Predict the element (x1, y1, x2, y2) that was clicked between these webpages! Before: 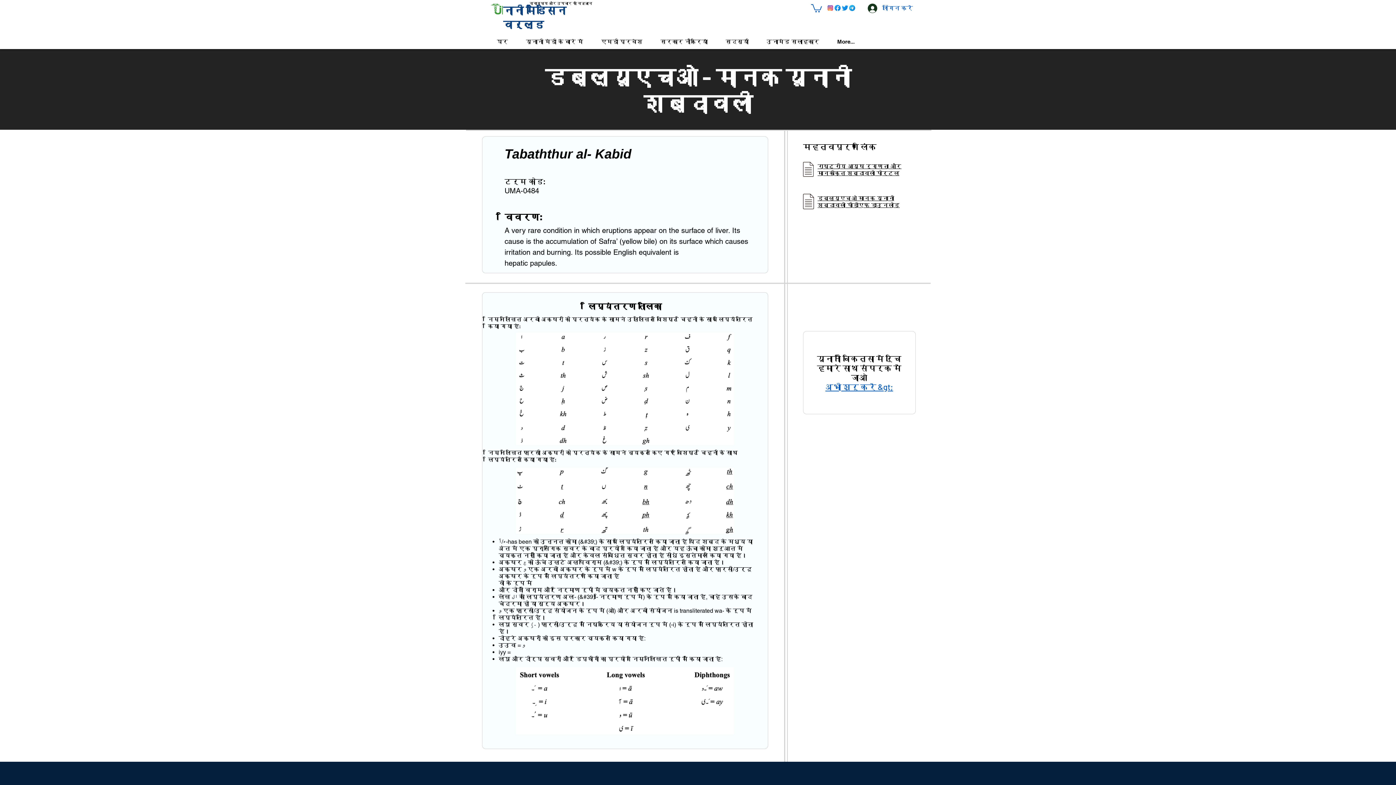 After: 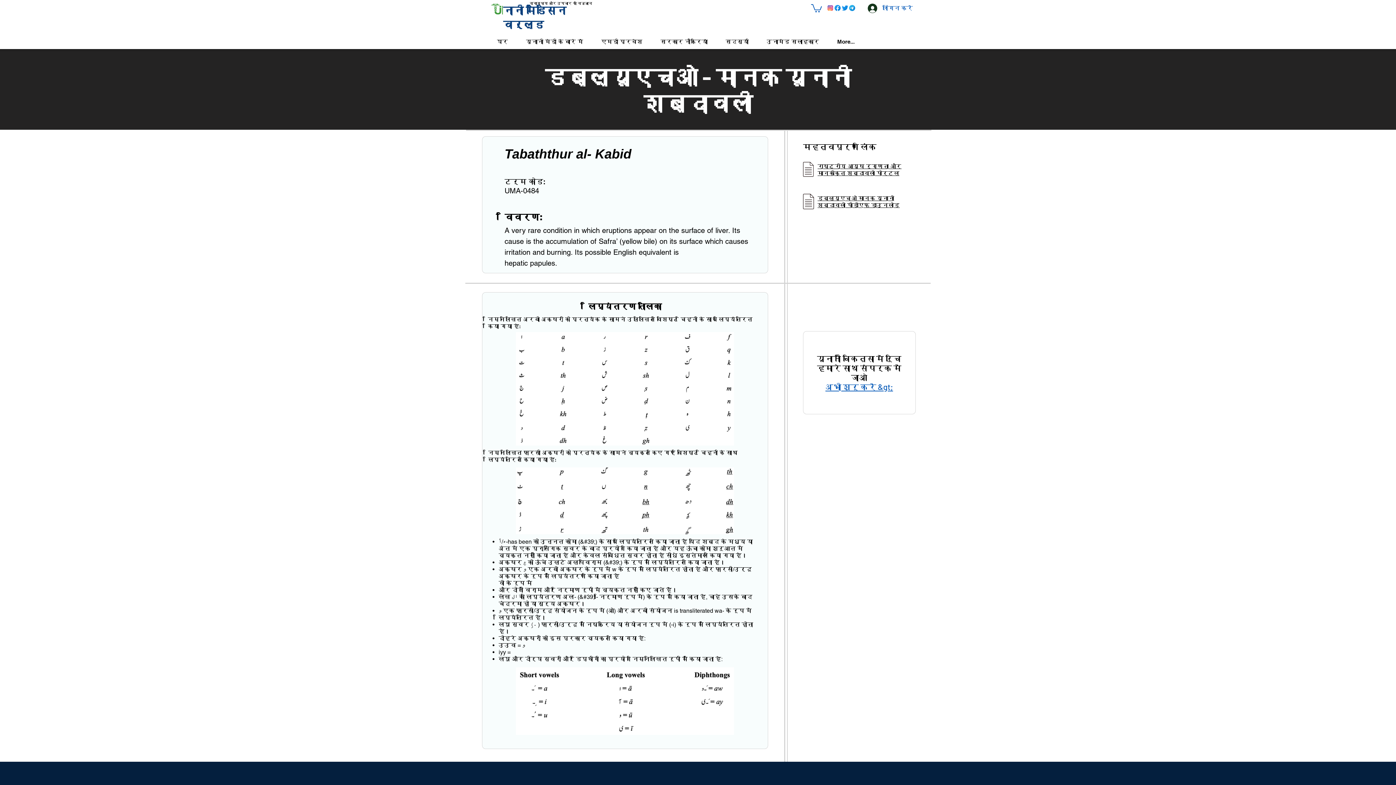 Action: label: राष्ट्रीय आयुष रुग्णता और मानकीकृत शब्दावली पोर्टल bbox: (817, 162, 901, 176)